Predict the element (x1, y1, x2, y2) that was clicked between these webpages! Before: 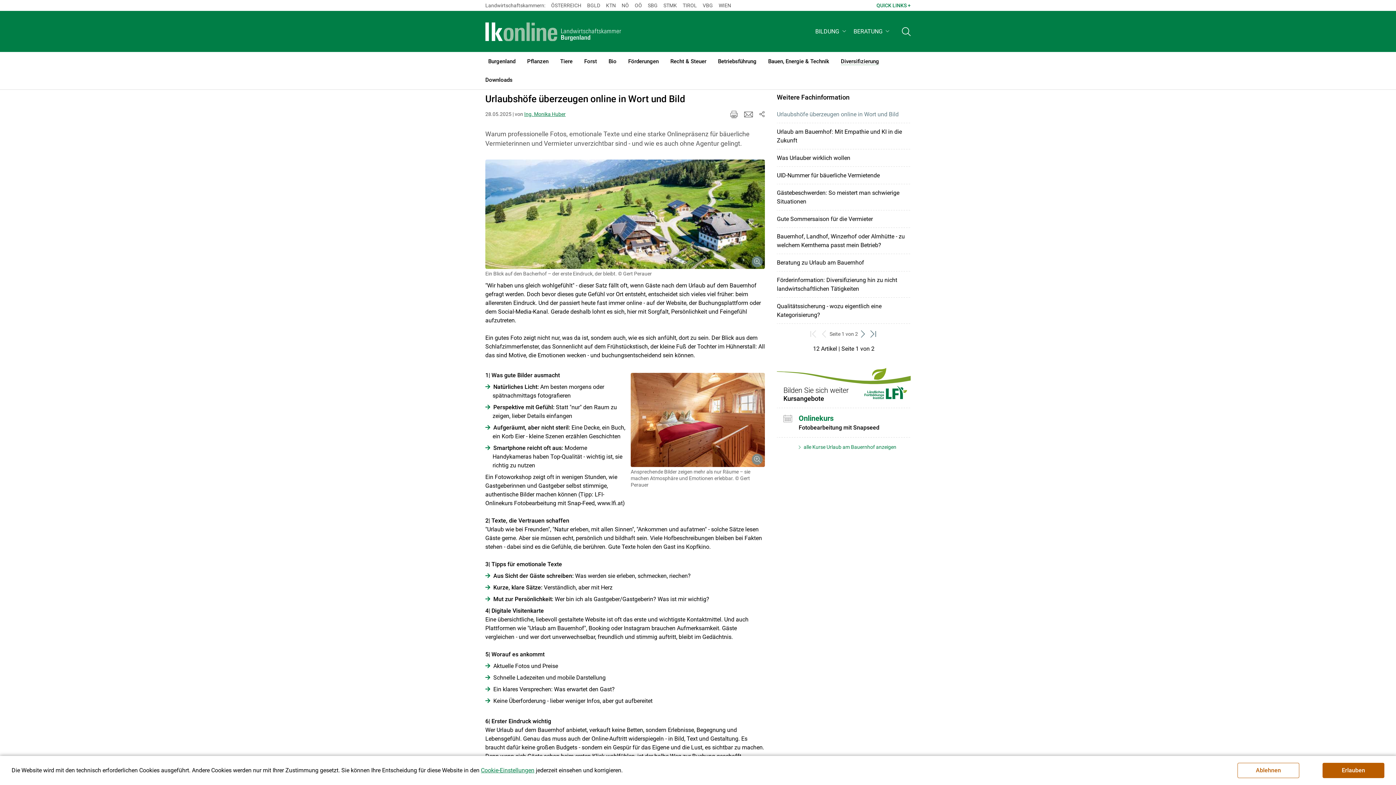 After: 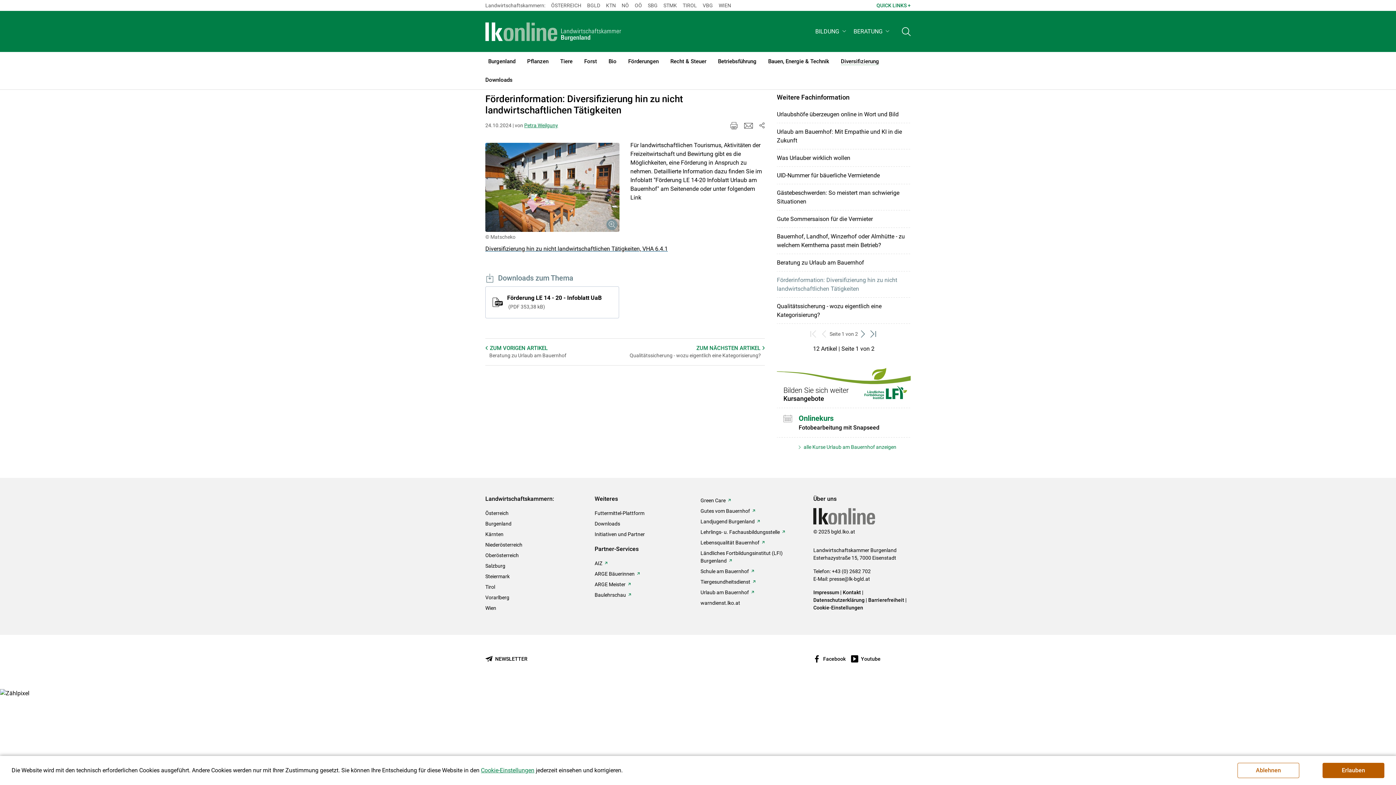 Action: label: Förderinformation: Diversifizierung hin zu nicht landwirtschaftlichen Tätigkeiten bbox: (777, 275, 910, 293)